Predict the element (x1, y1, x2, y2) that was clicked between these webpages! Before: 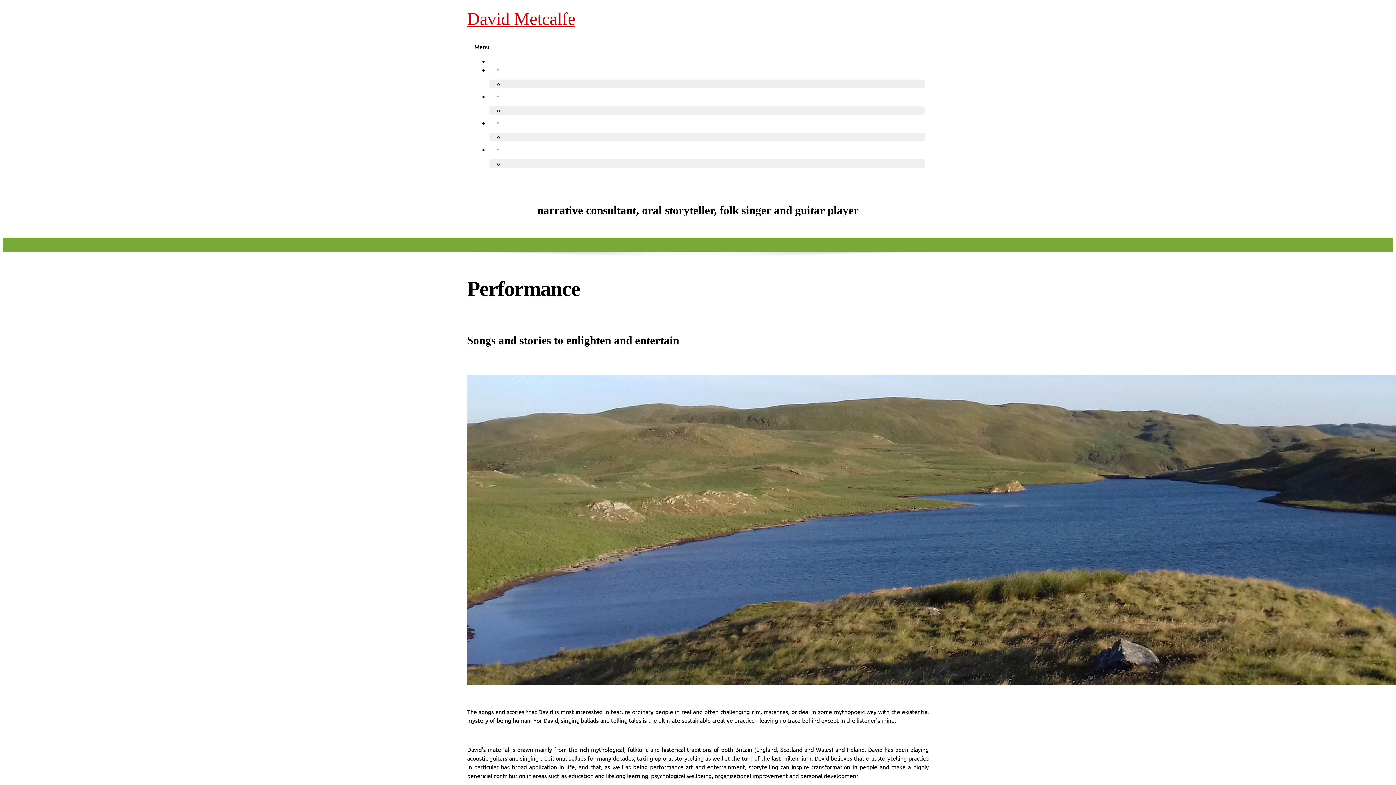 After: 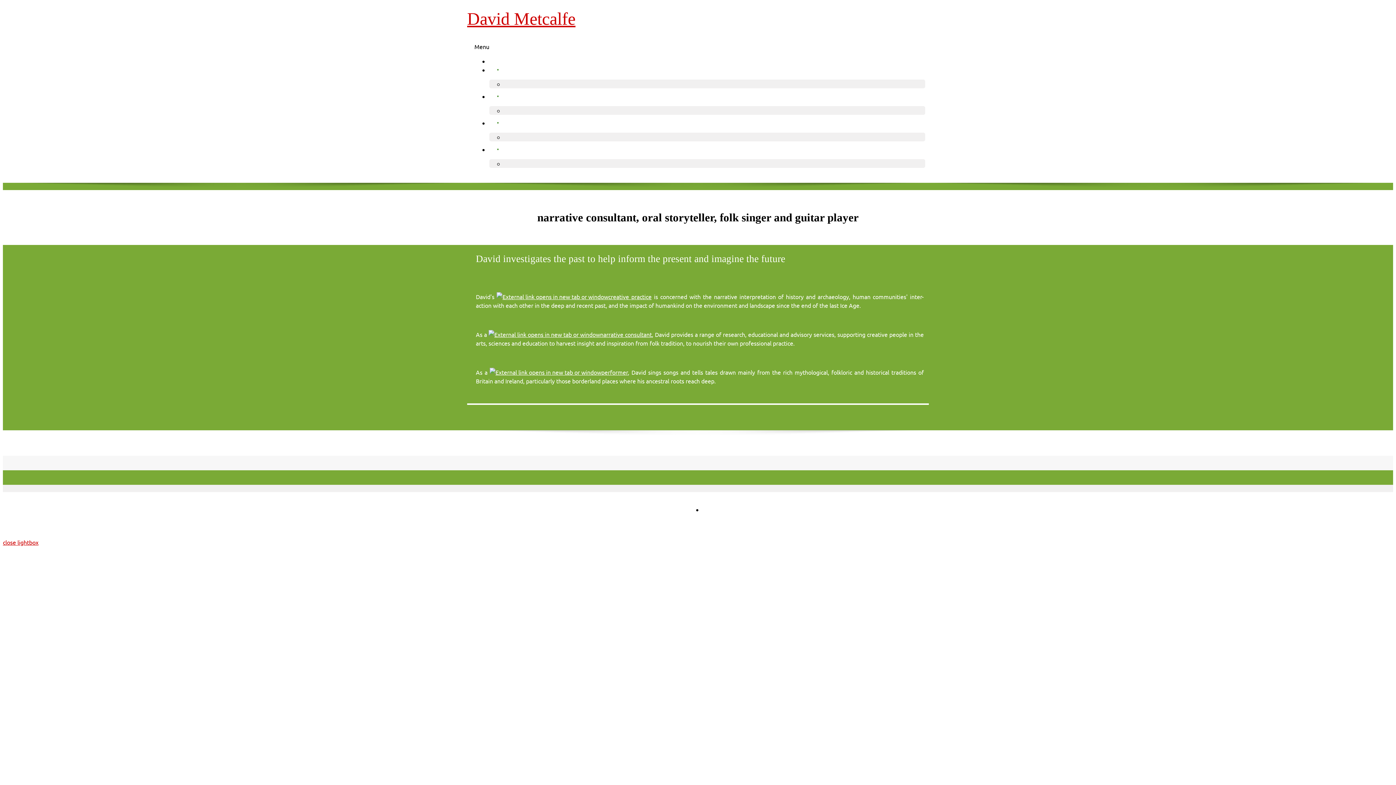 Action: bbox: (467, 9, 575, 28) label: David Metcalfe